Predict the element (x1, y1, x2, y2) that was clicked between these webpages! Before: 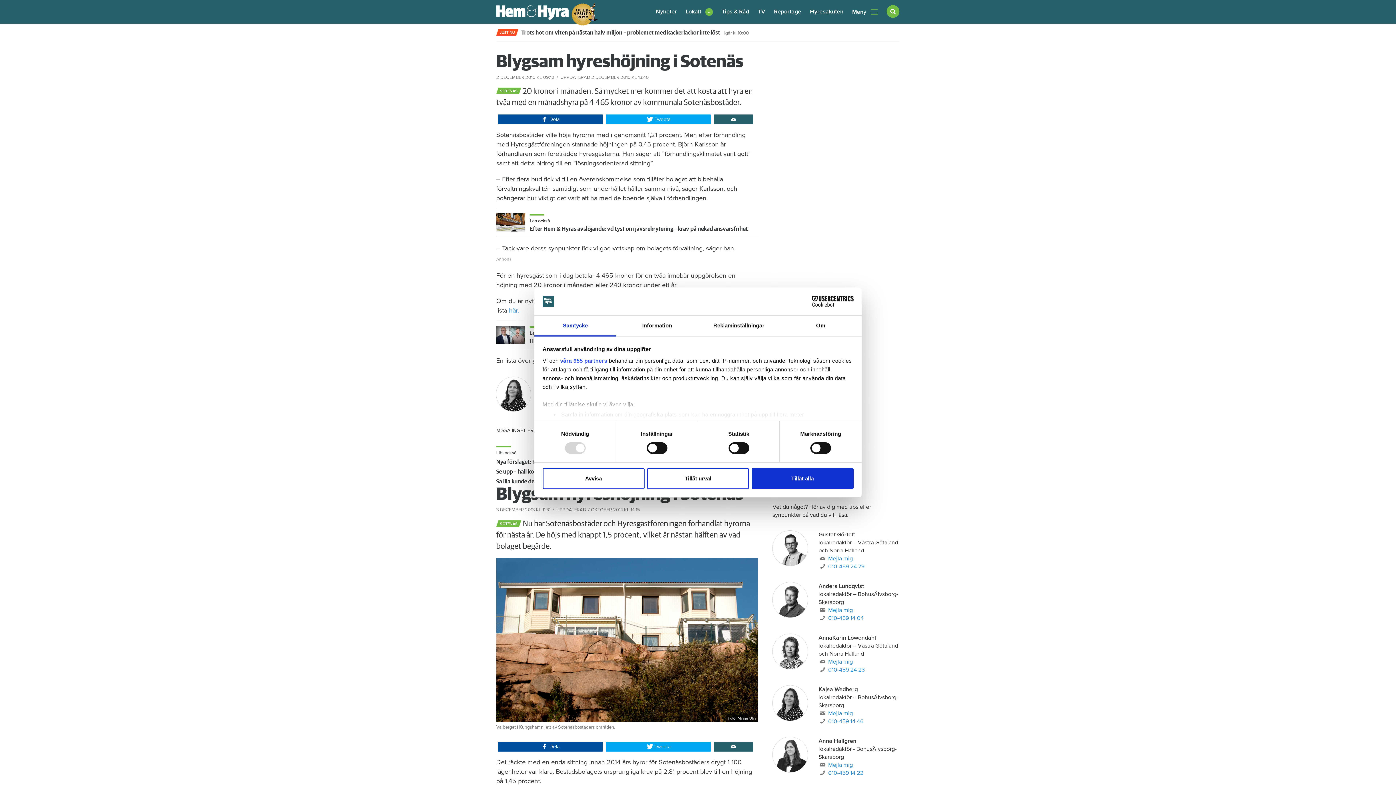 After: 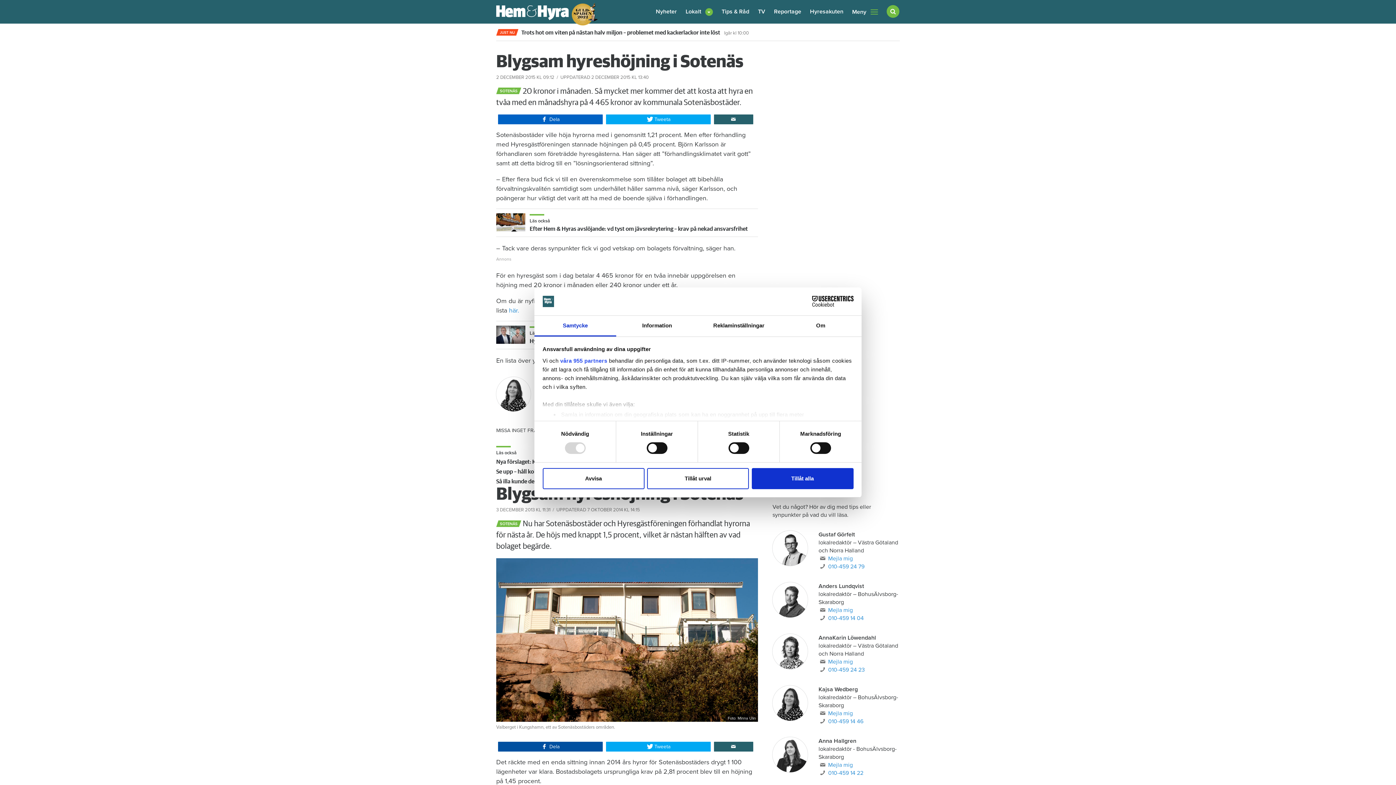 Action: label:  Dela bbox: (498, 114, 602, 124)